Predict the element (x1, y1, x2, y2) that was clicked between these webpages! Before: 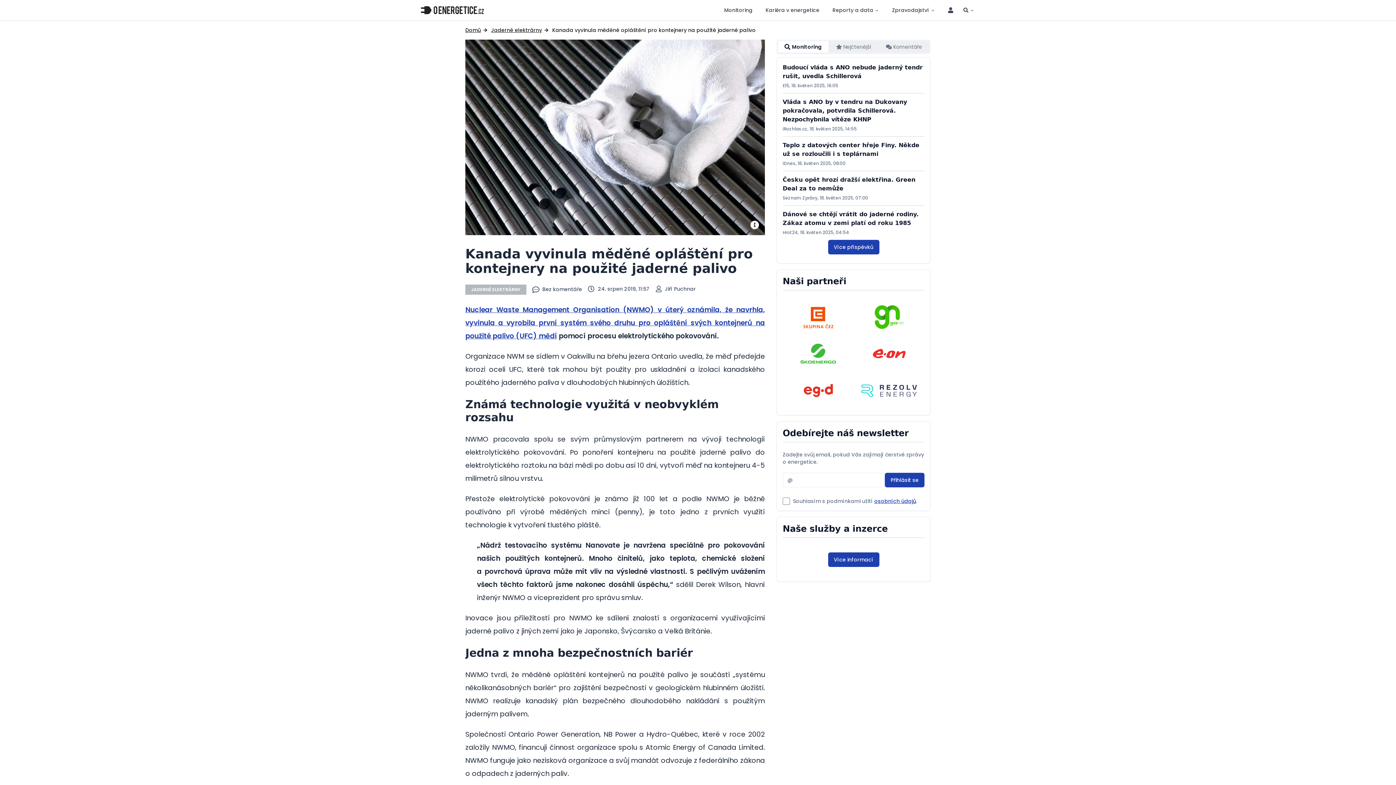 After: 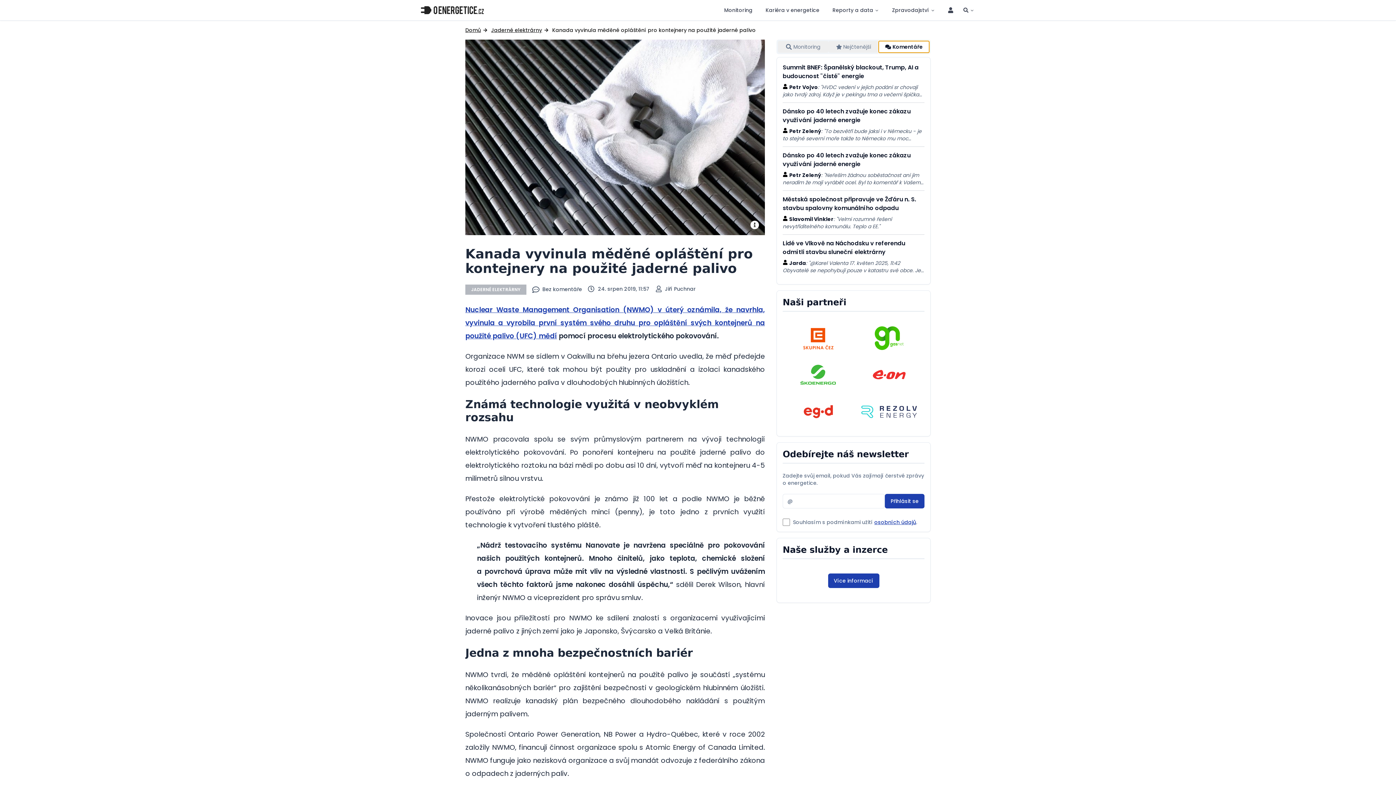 Action: label: Komentáře bbox: (879, 41, 929, 52)